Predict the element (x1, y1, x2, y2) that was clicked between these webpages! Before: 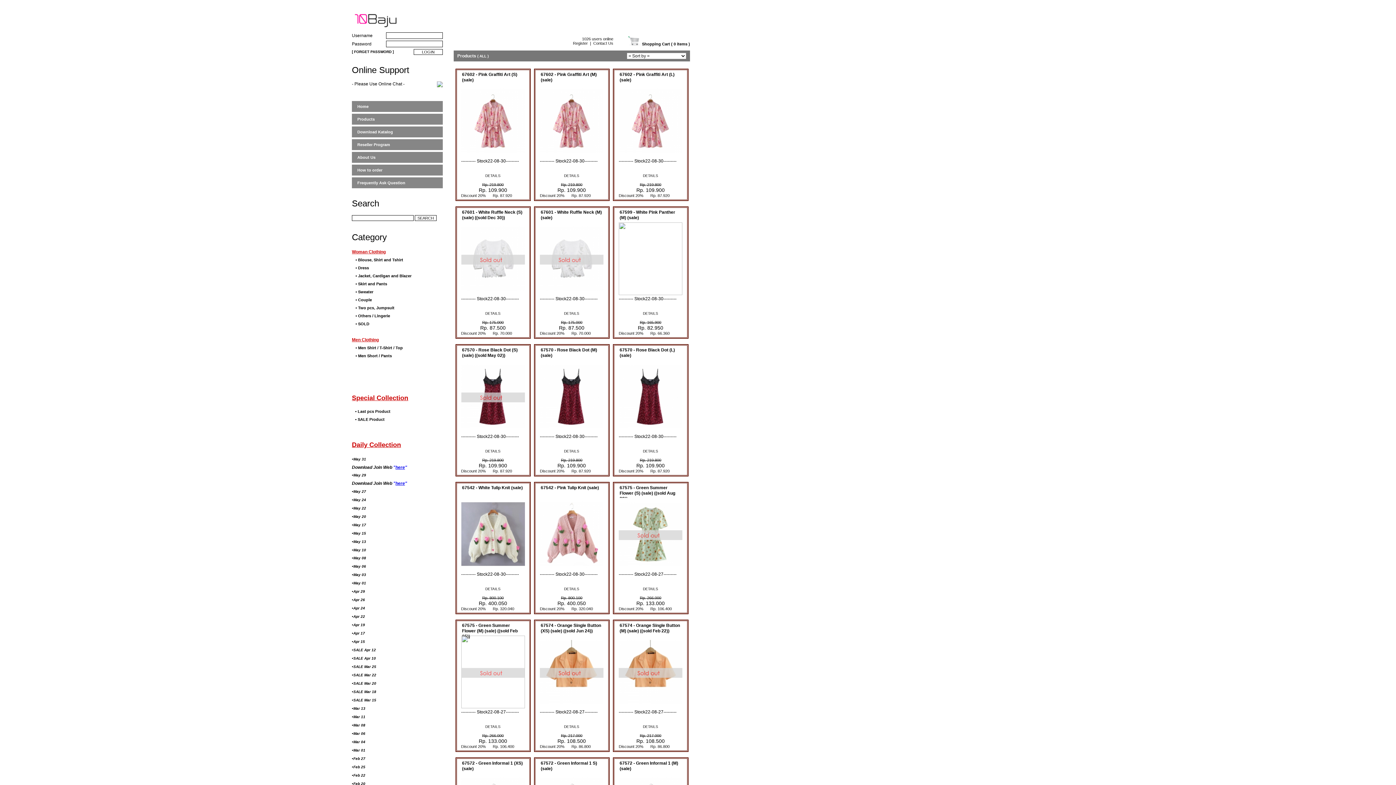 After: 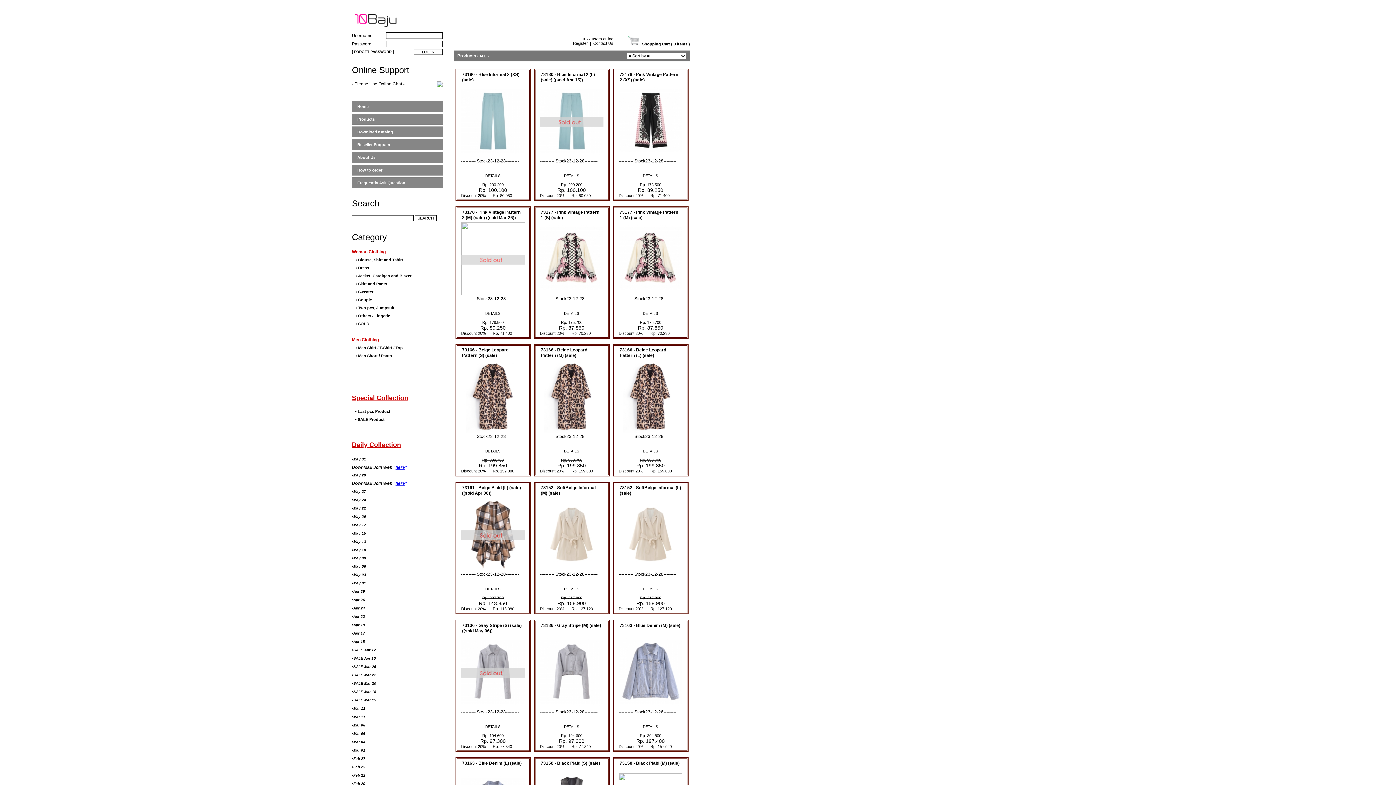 Action: label: SALE Mar 22 bbox: (353, 673, 376, 677)